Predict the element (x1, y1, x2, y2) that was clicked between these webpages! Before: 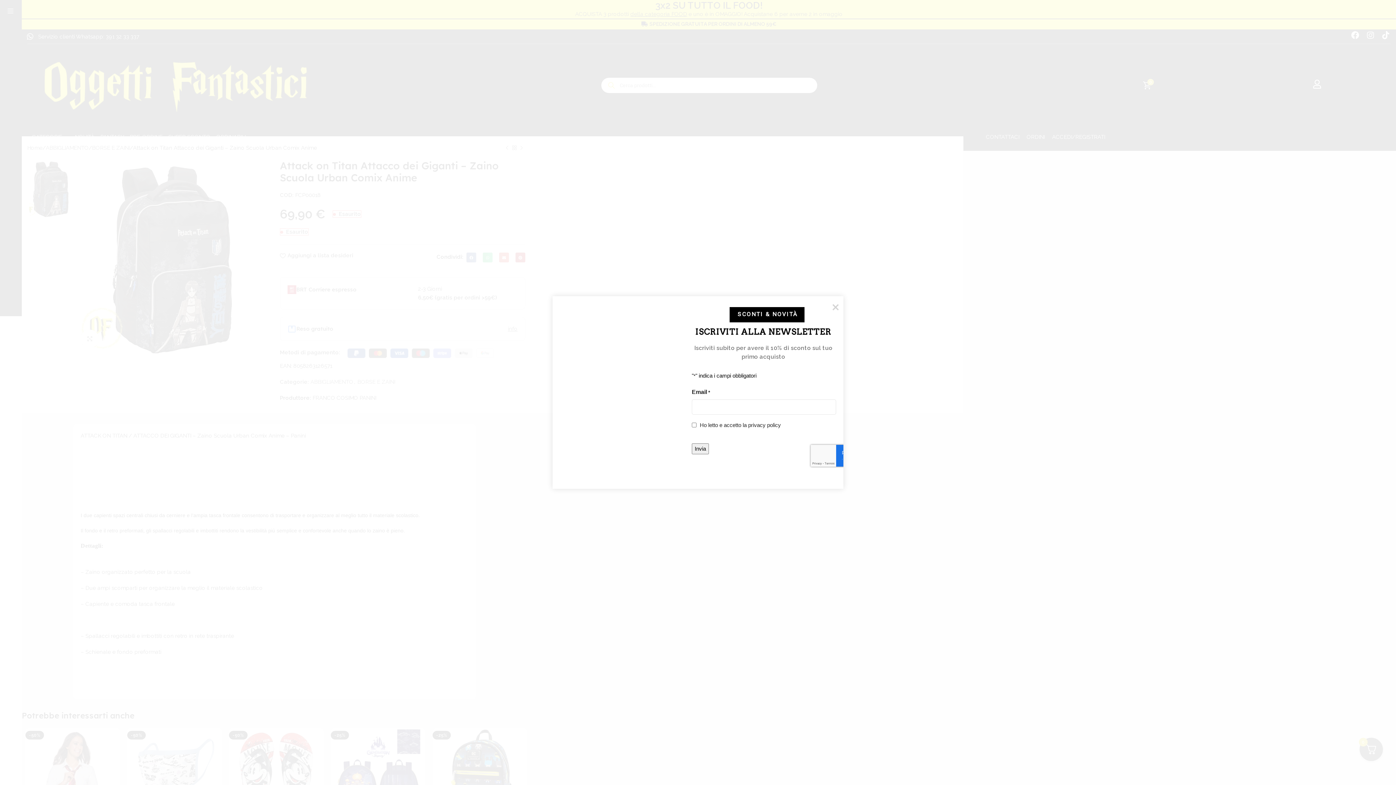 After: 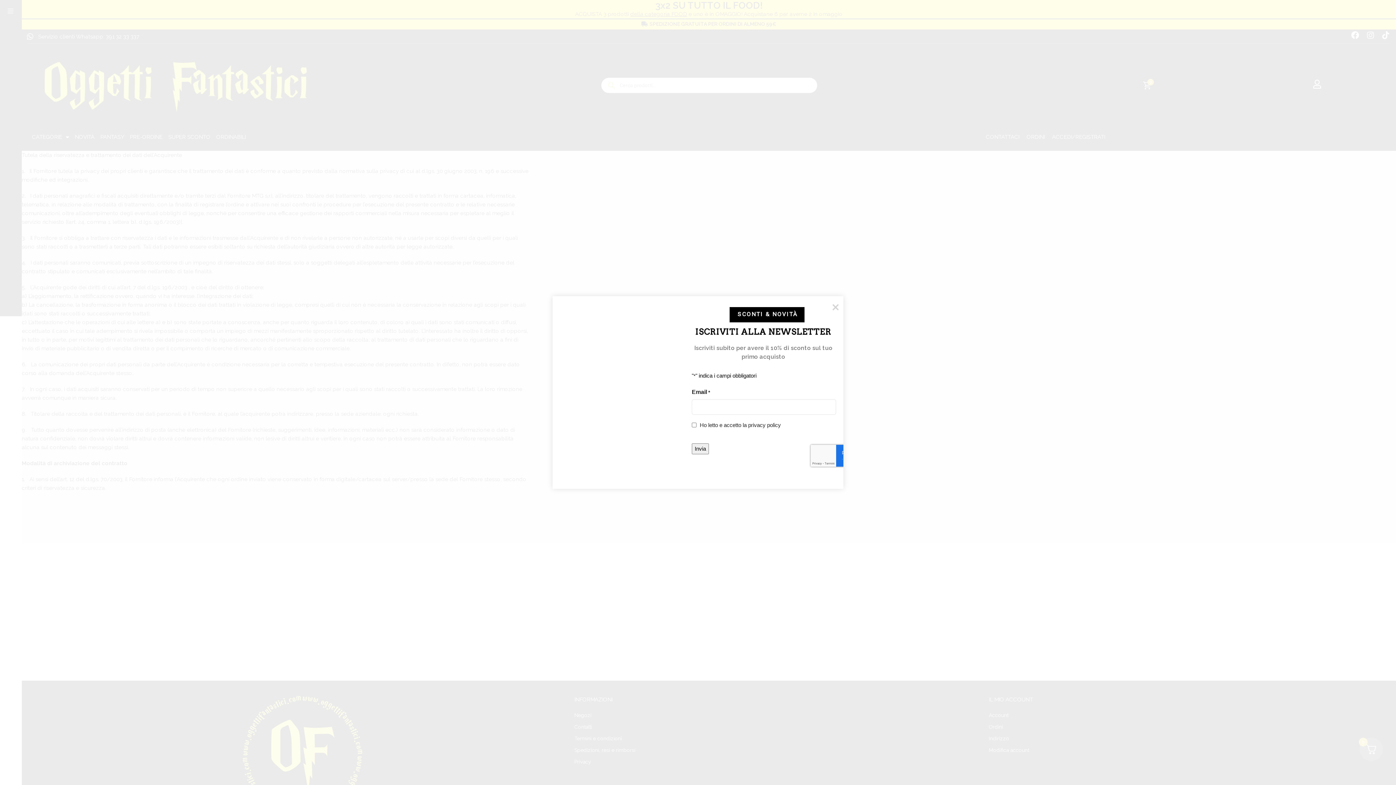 Action: label: privacy policy bbox: (748, 422, 781, 428)